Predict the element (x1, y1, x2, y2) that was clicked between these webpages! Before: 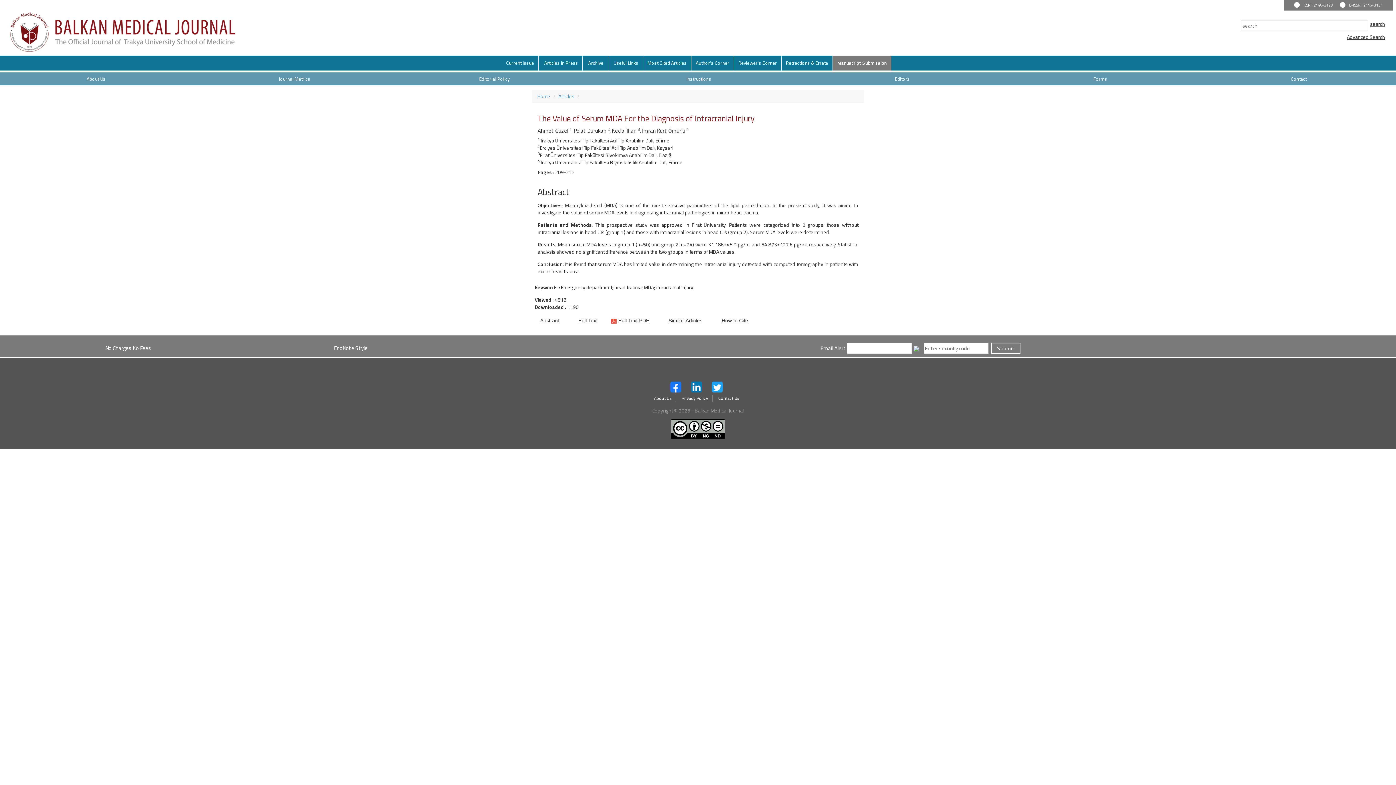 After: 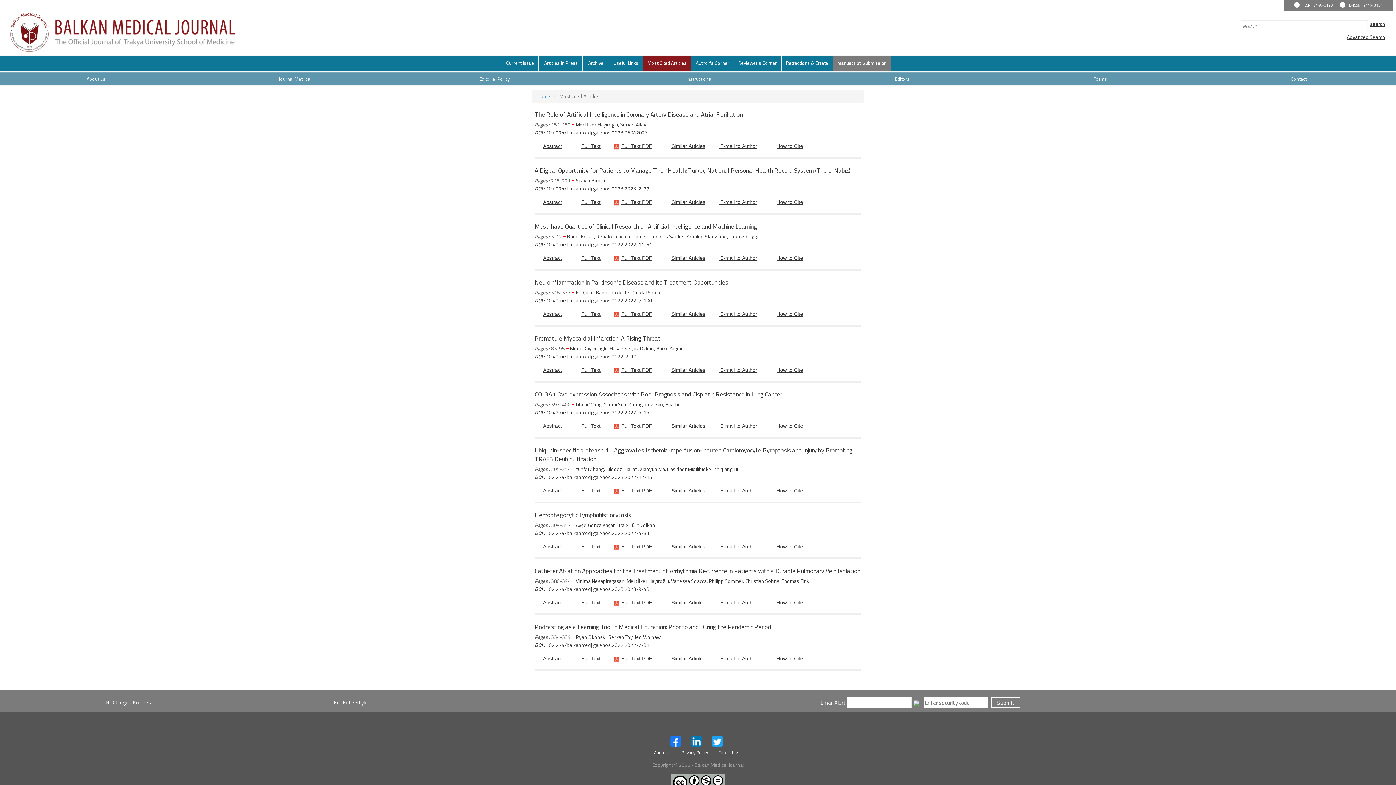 Action: label: Most Cited Articles bbox: (643, 55, 691, 70)